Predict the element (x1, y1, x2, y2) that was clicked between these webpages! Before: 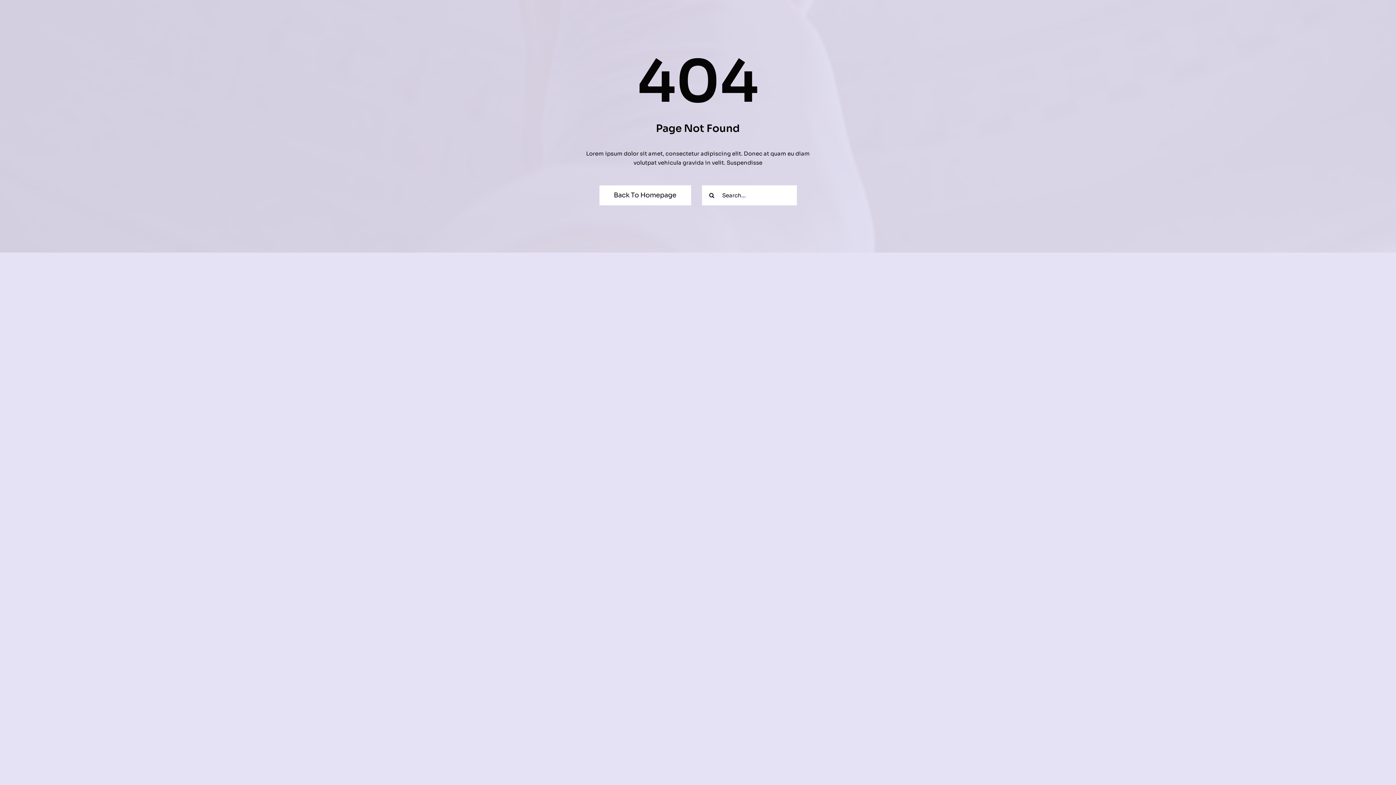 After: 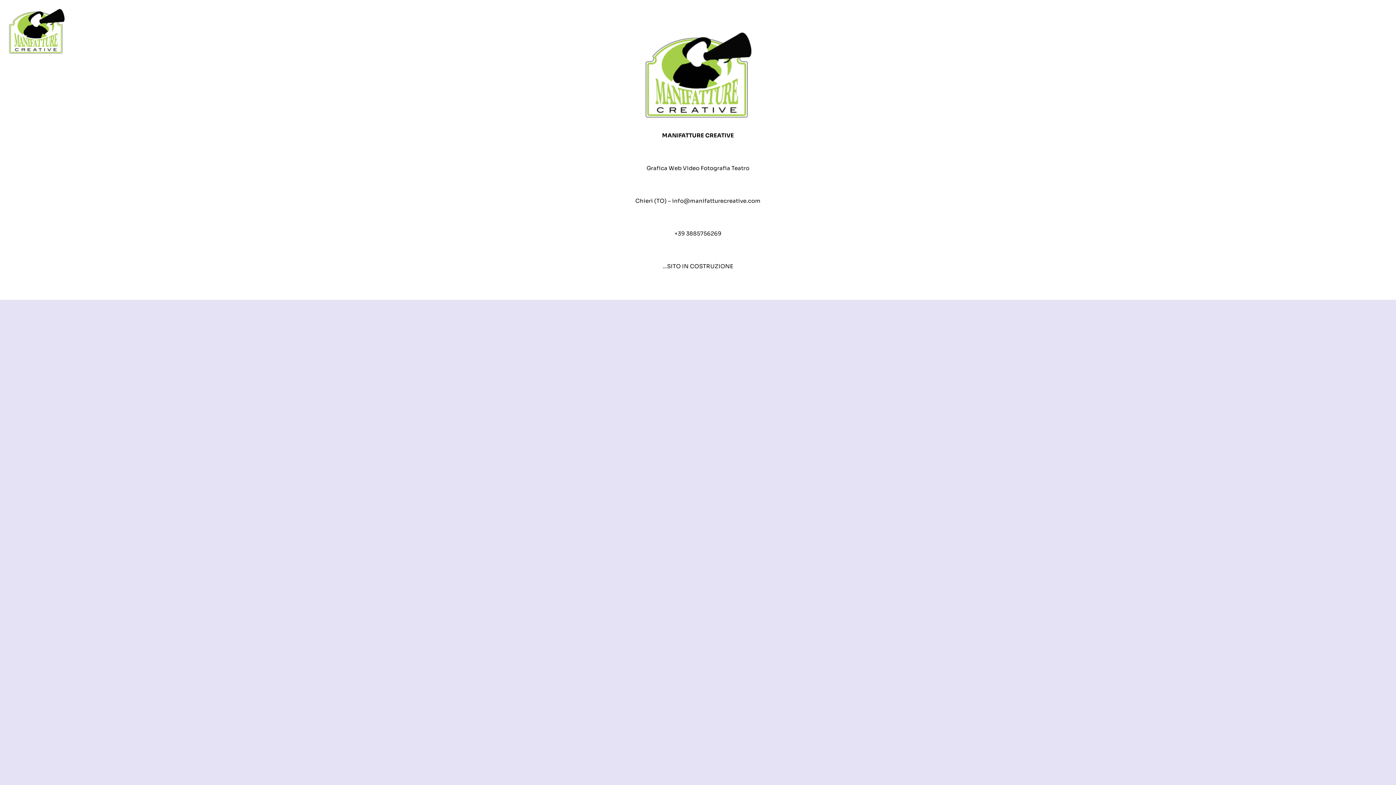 Action: label: Back To Homepage bbox: (599, 185, 691, 205)